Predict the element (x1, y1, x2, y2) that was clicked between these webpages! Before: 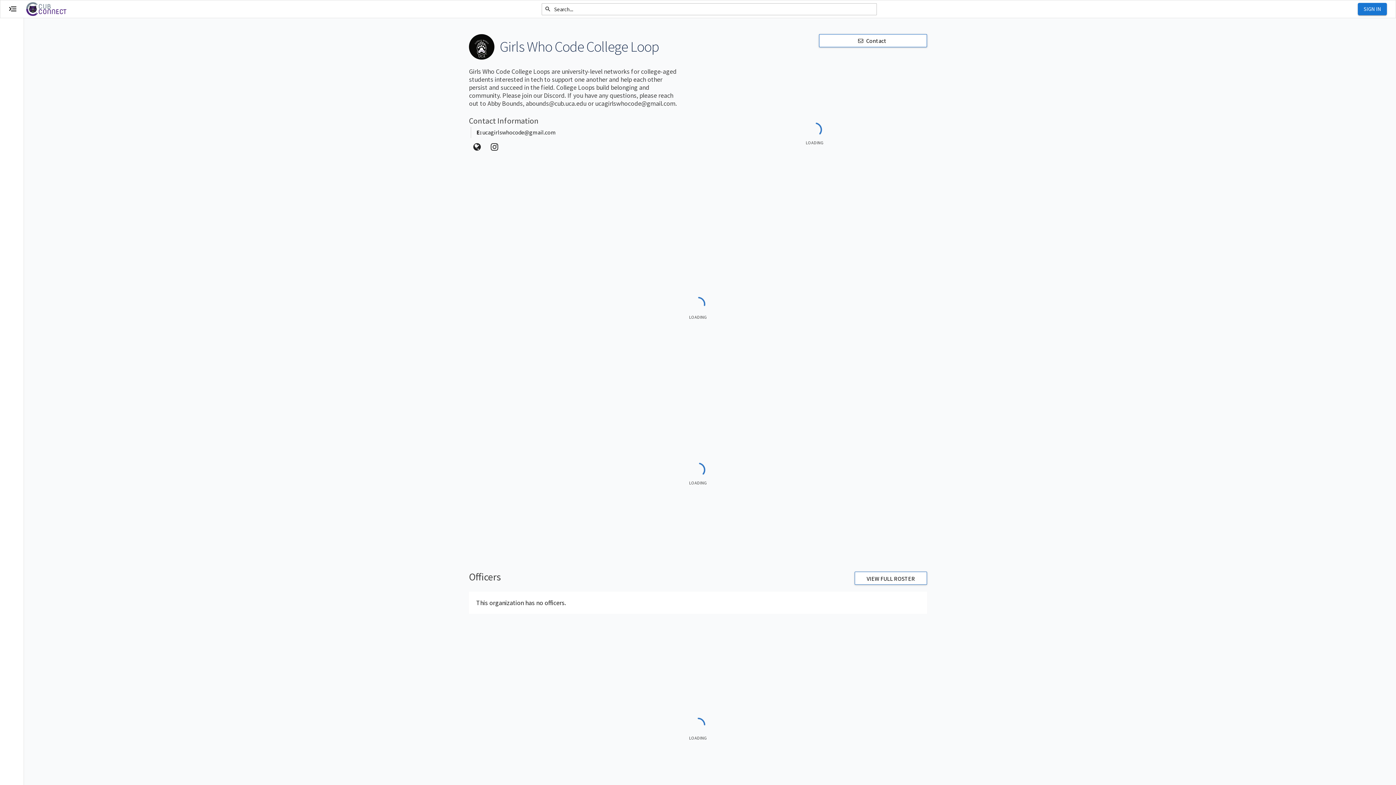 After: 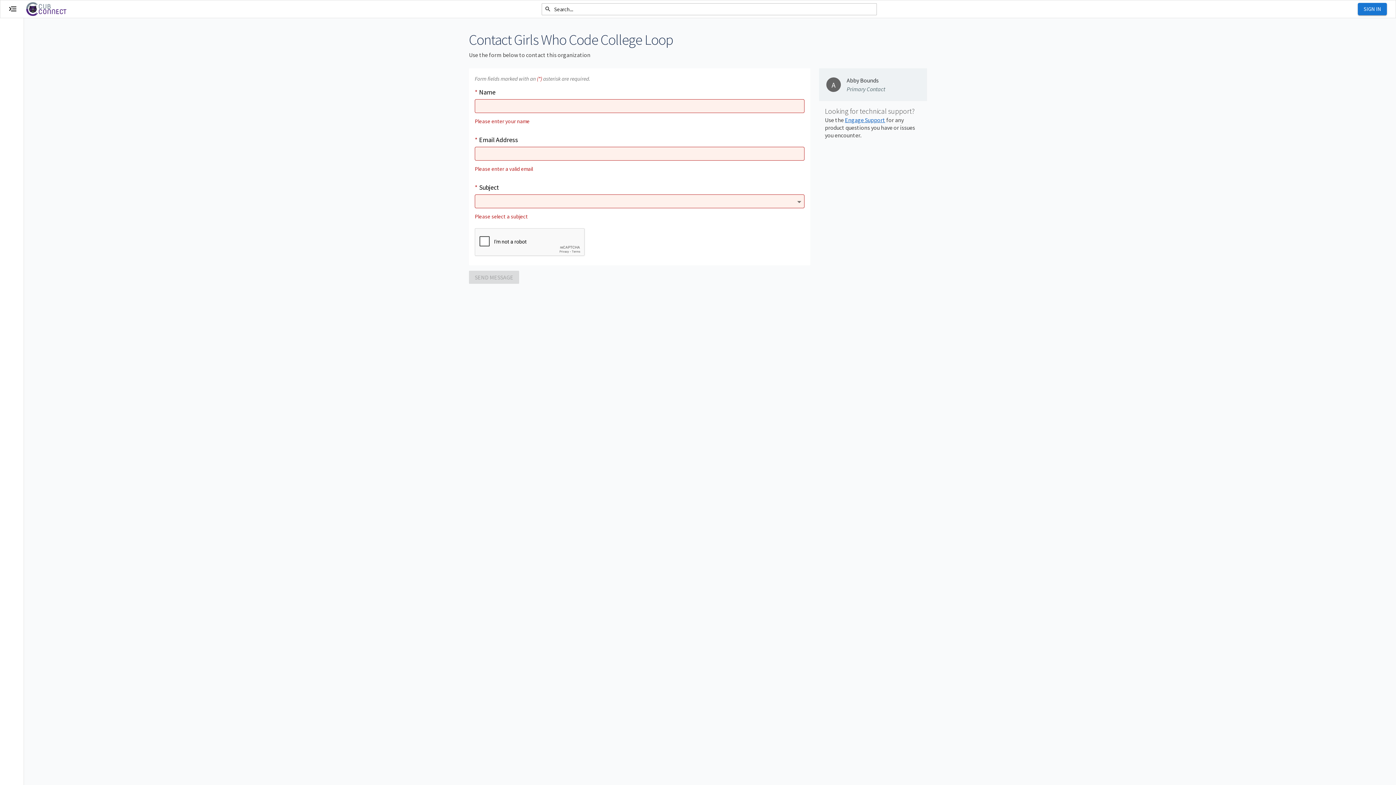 Action: label: Contact Girls Who Code College Loop bbox: (819, 34, 927, 47)